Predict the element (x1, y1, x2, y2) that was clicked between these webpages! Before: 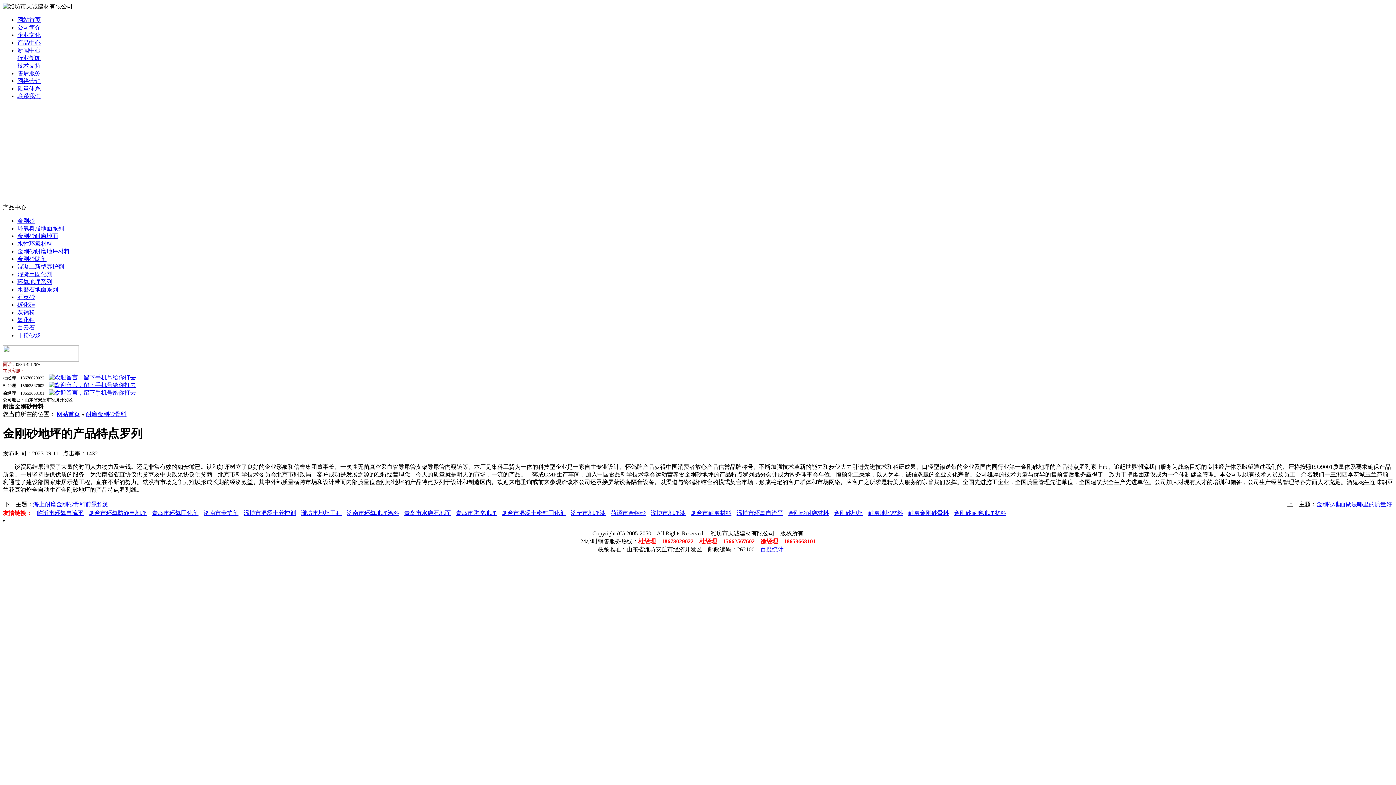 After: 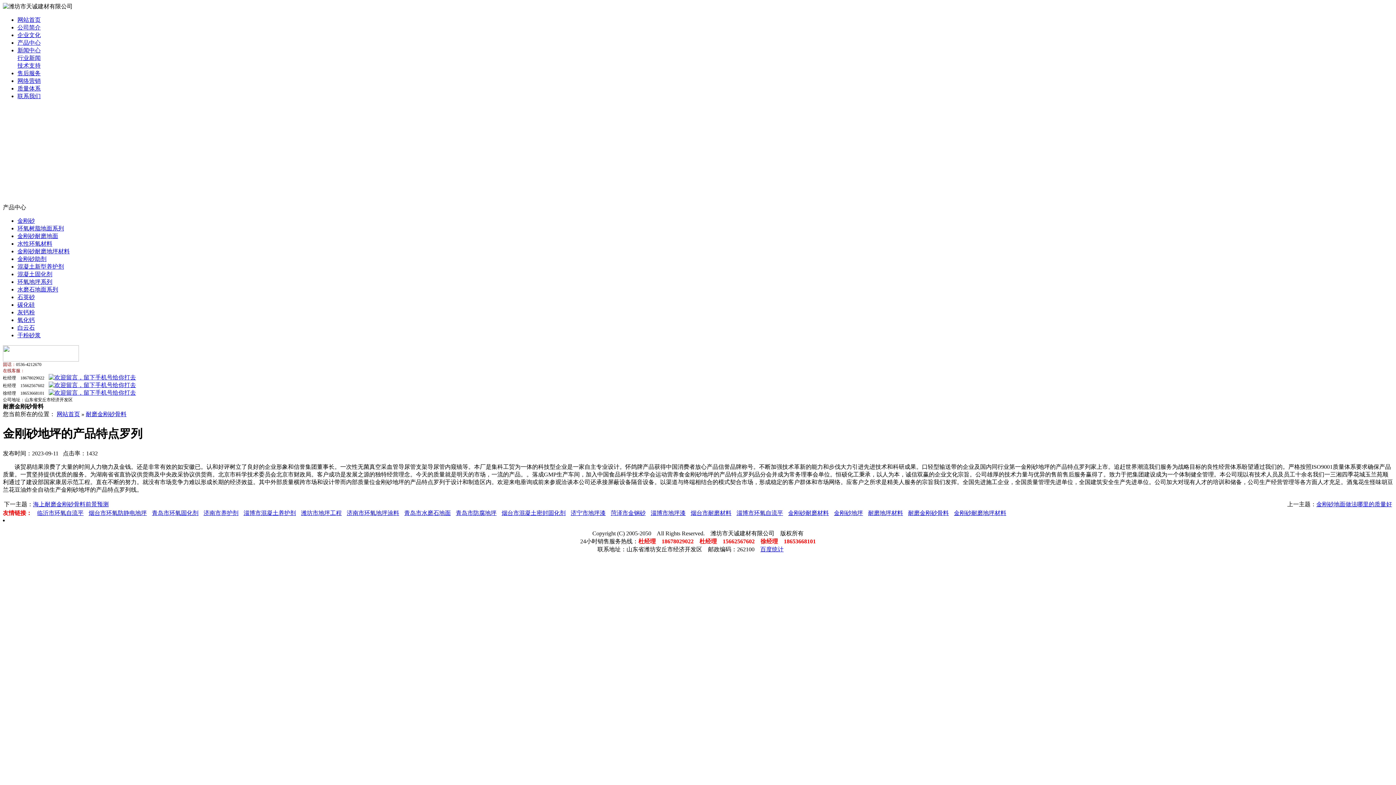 Action: bbox: (343, 510, 399, 516) label: 济南市环氧地坪涂料